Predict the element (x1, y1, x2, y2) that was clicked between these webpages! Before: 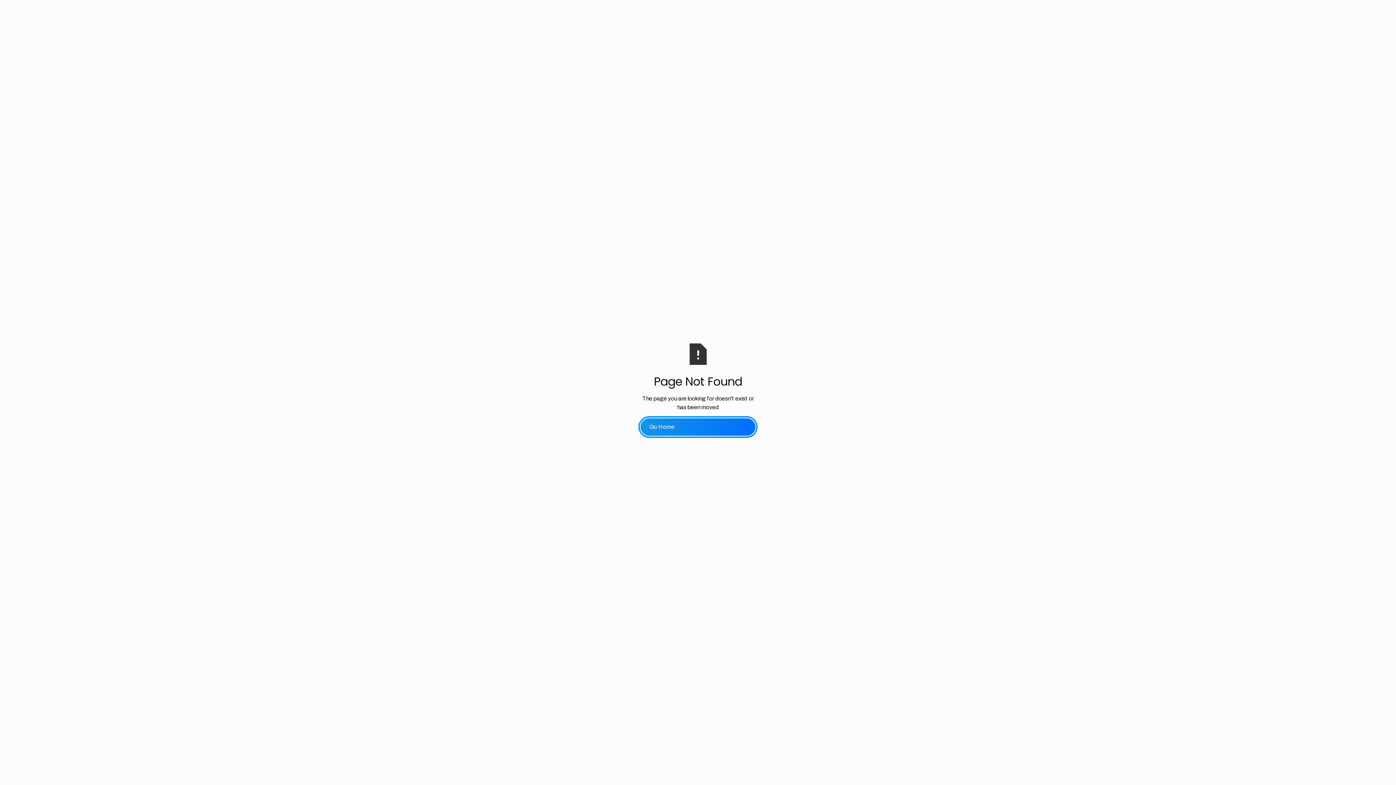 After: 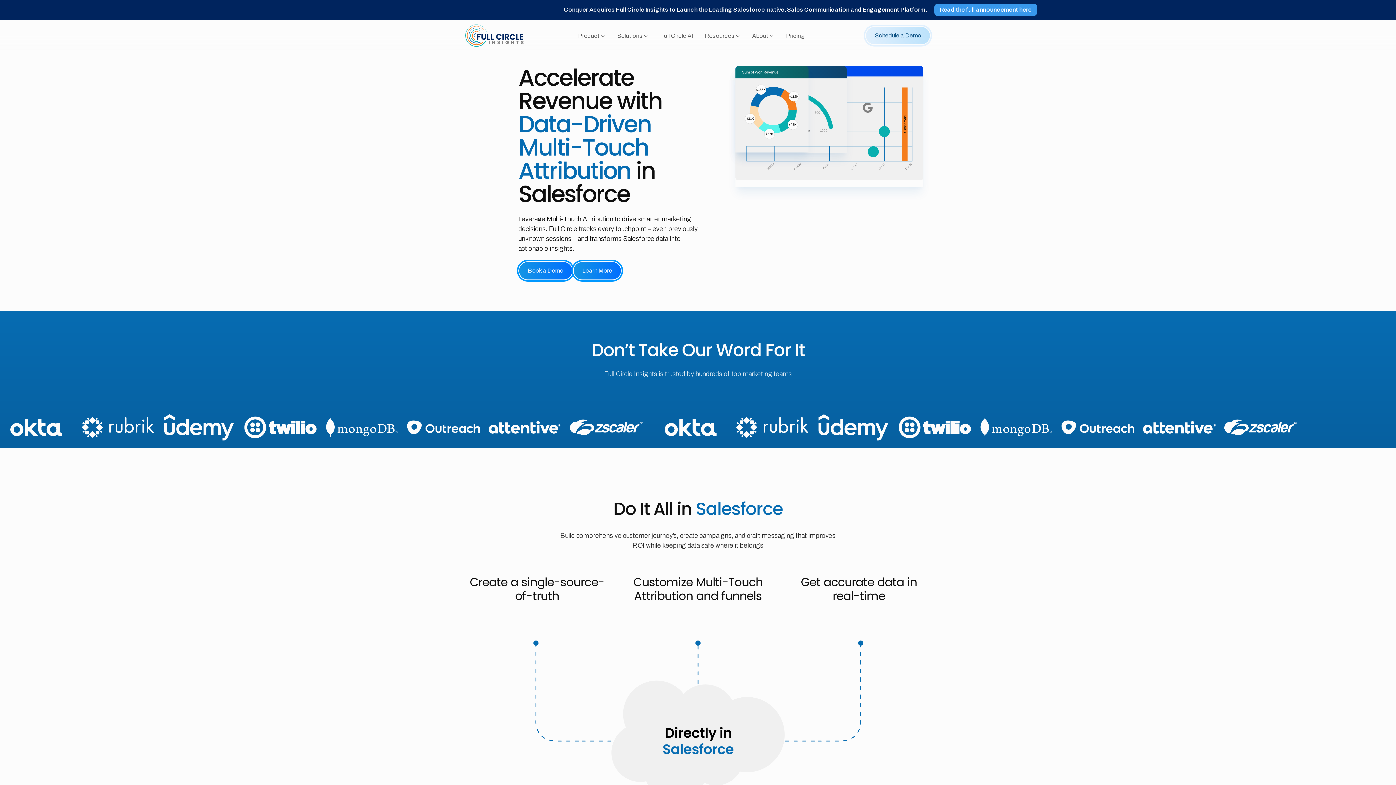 Action: label: Go Home bbox: (640, 417, 756, 436)